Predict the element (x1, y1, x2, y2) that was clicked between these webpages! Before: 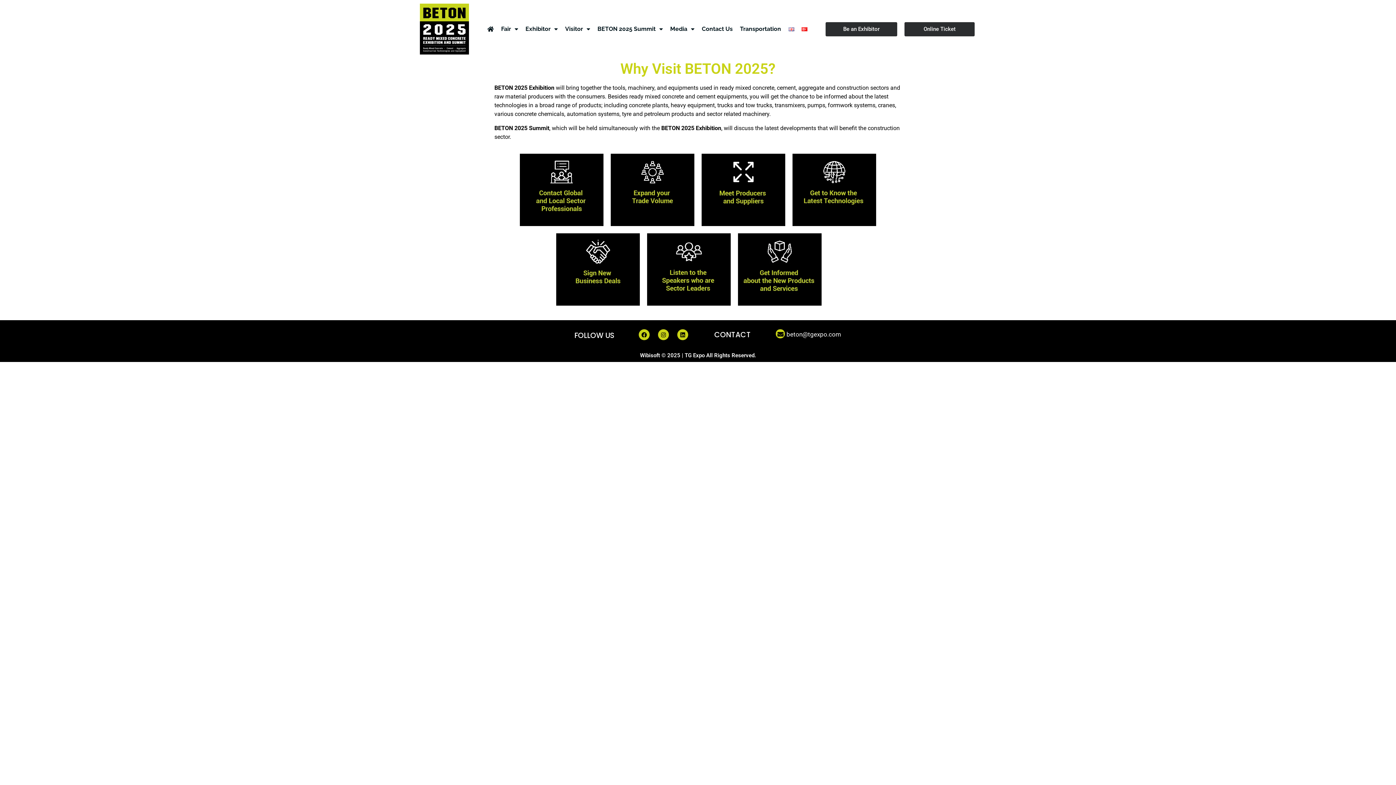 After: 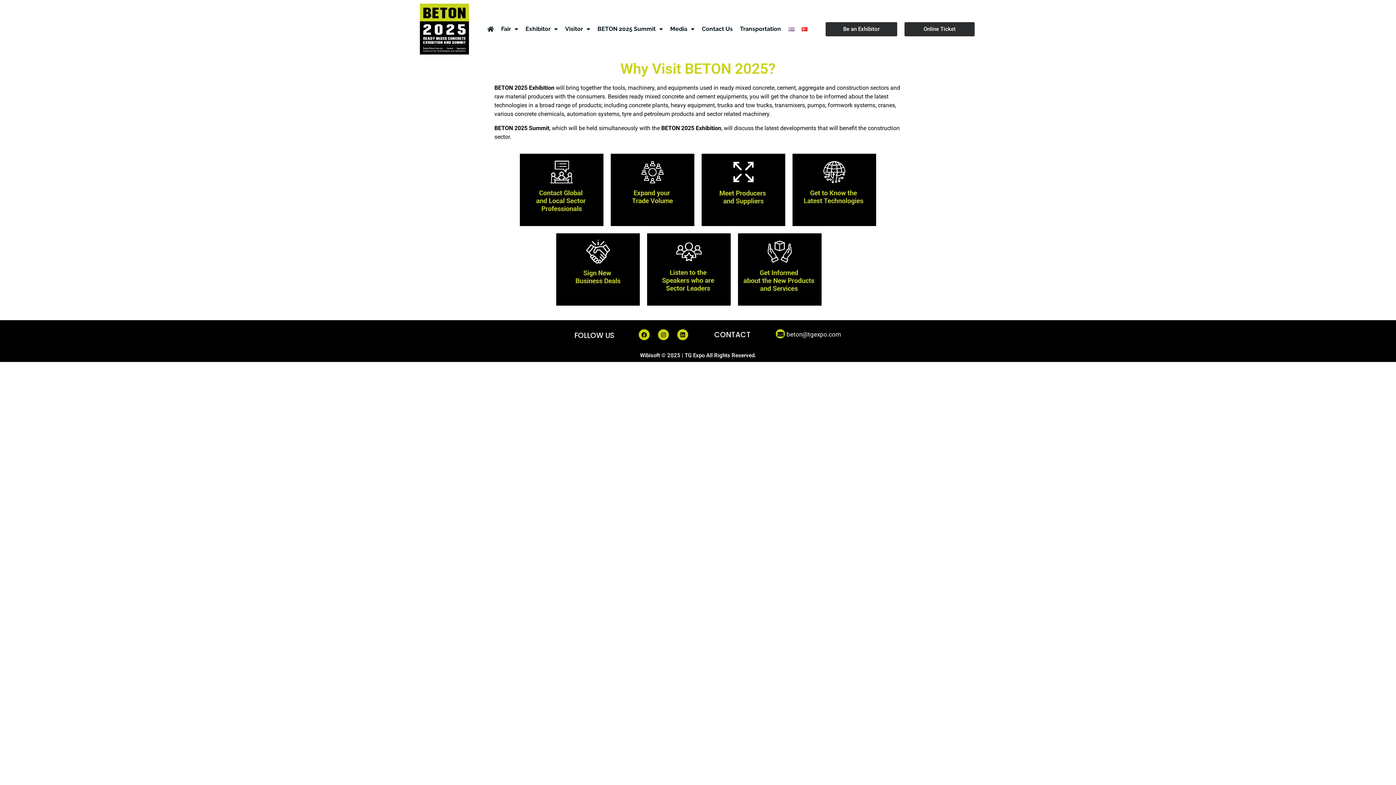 Action: bbox: (640, 352, 660, 359) label: Wibisoft